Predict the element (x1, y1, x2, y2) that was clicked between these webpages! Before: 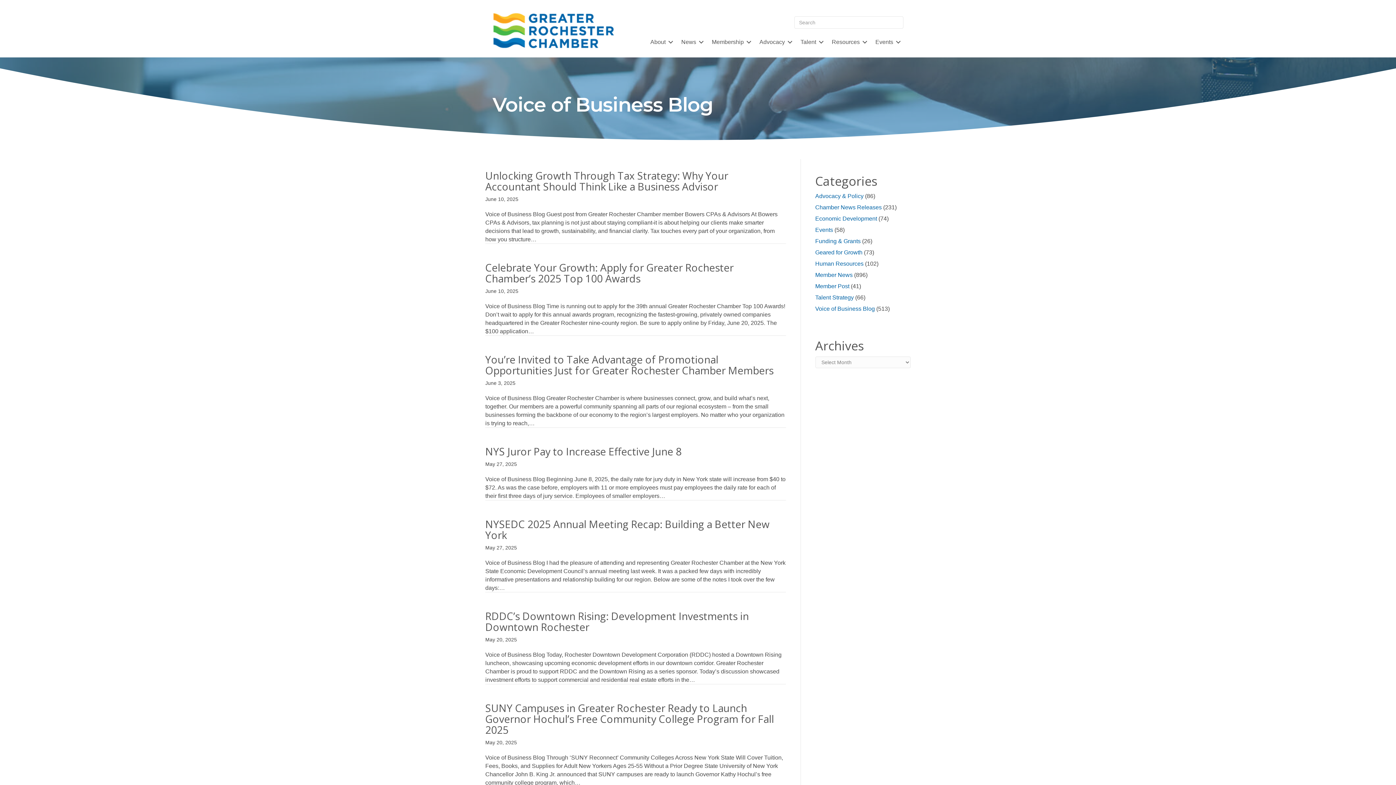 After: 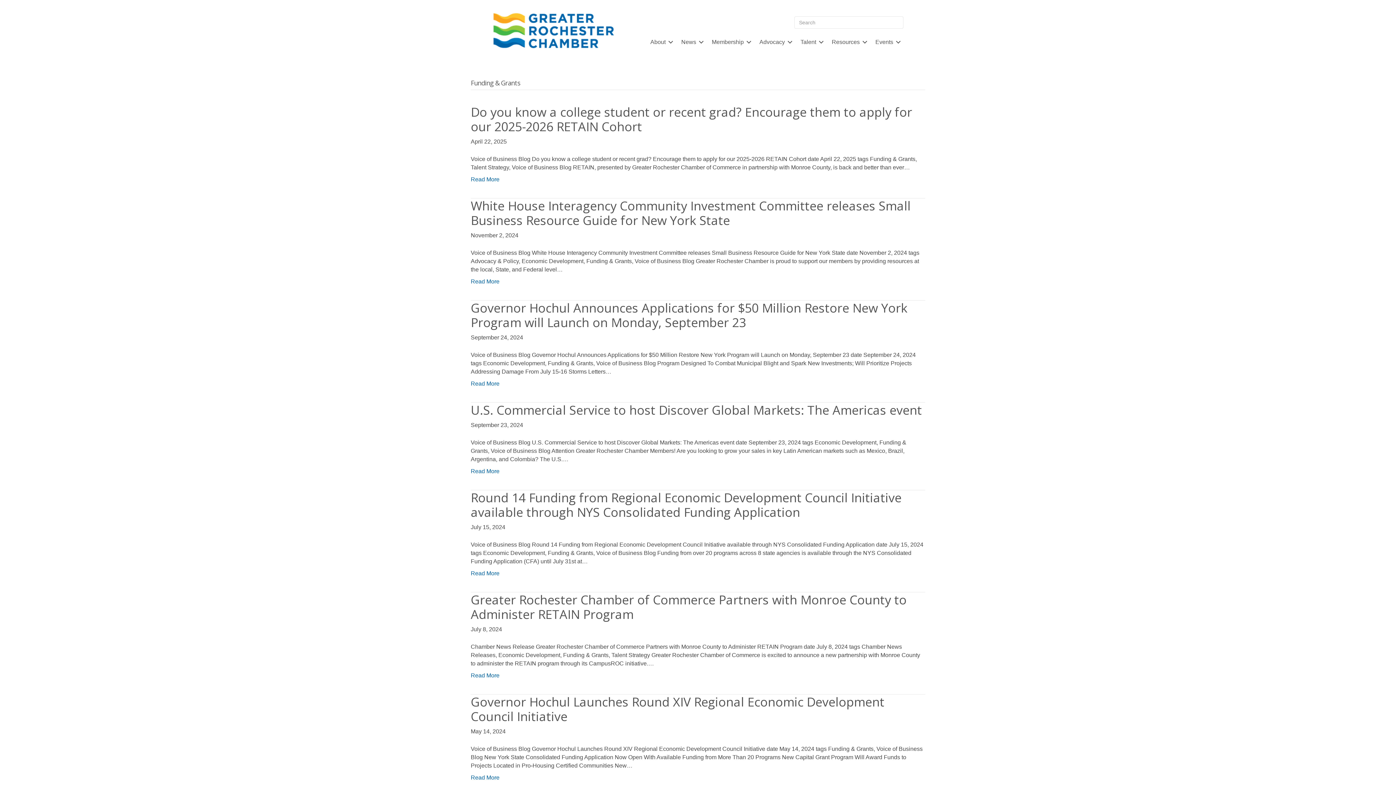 Action: label: Funding & Grants bbox: (815, 238, 860, 244)